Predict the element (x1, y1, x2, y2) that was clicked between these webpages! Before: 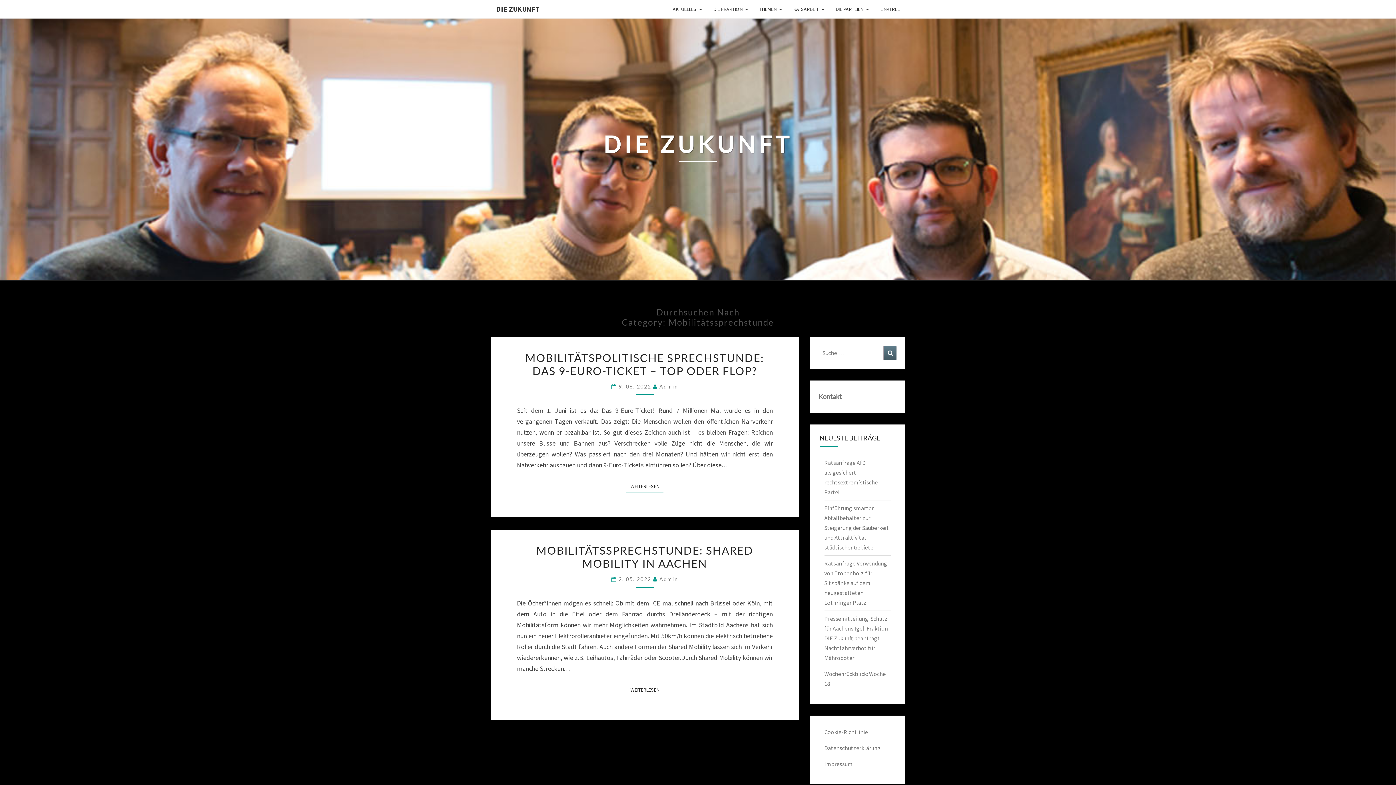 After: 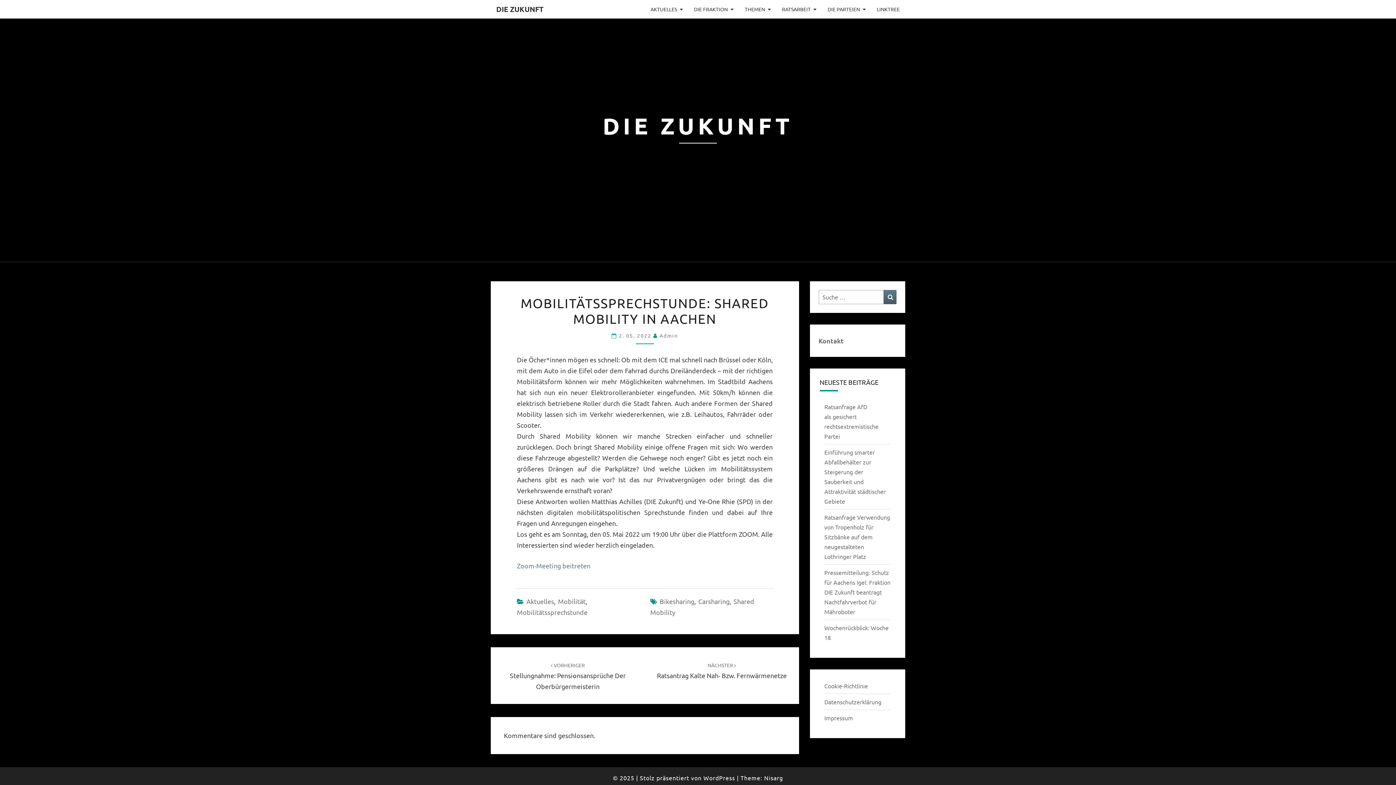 Action: label: 2. 05. 2022  bbox: (618, 576, 653, 582)